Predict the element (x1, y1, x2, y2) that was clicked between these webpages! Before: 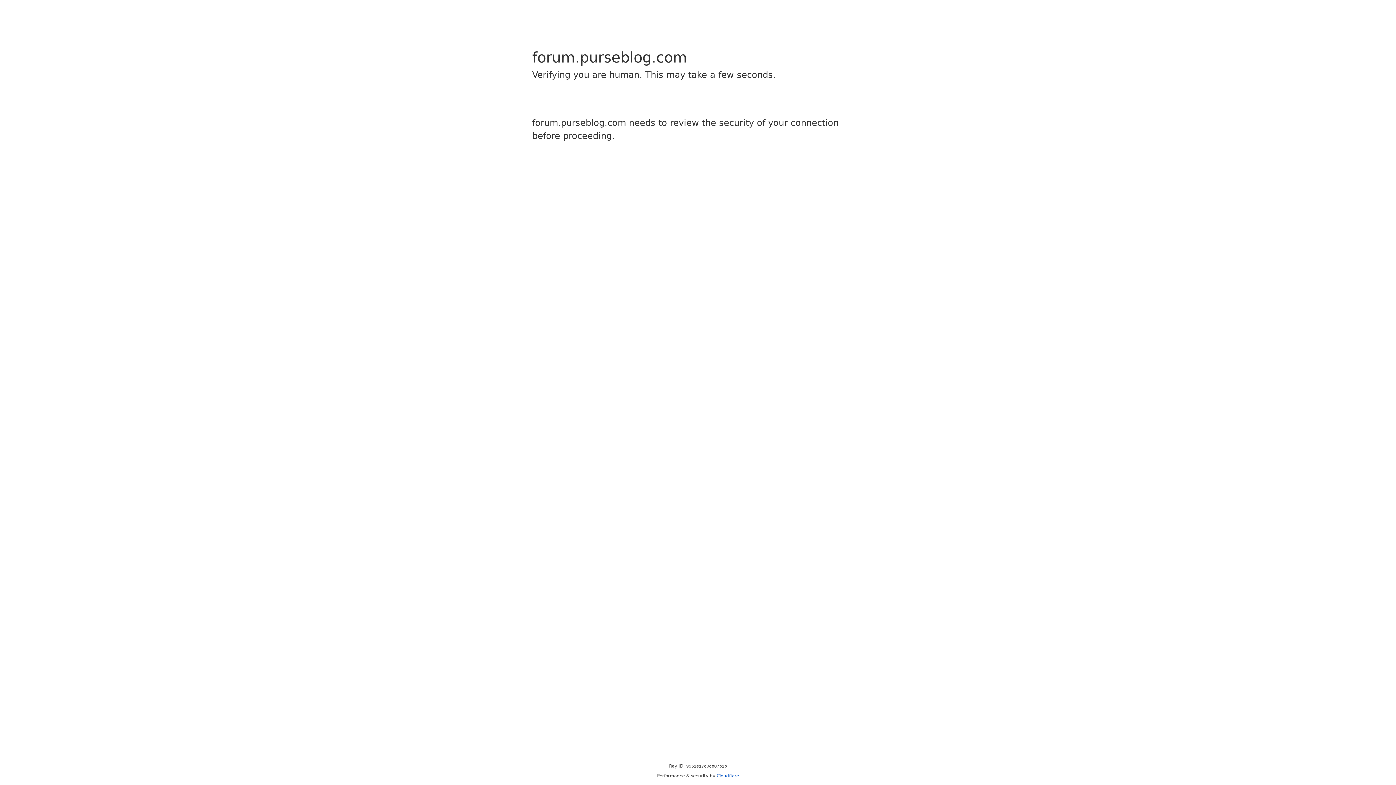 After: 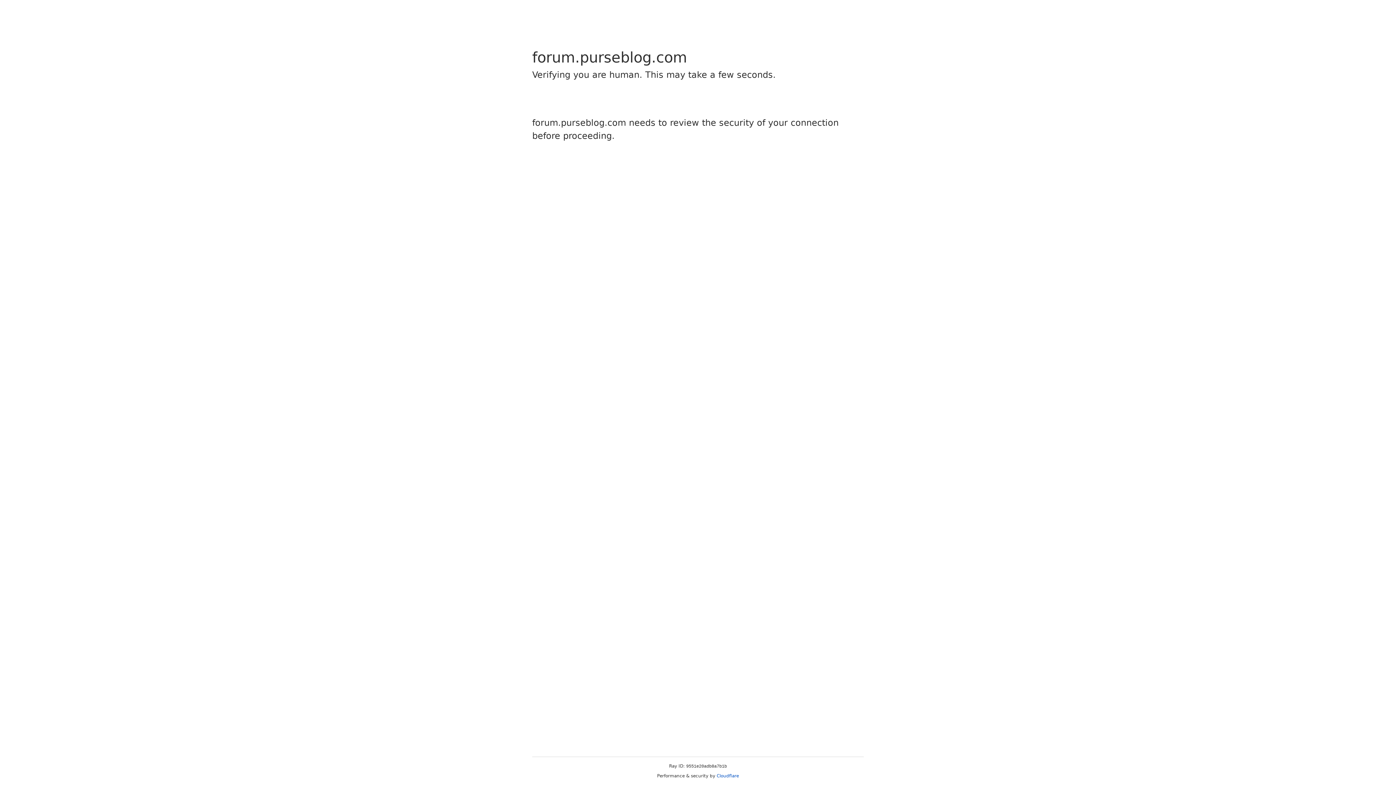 Action: label: Cloudflare bbox: (716, 773, 739, 778)